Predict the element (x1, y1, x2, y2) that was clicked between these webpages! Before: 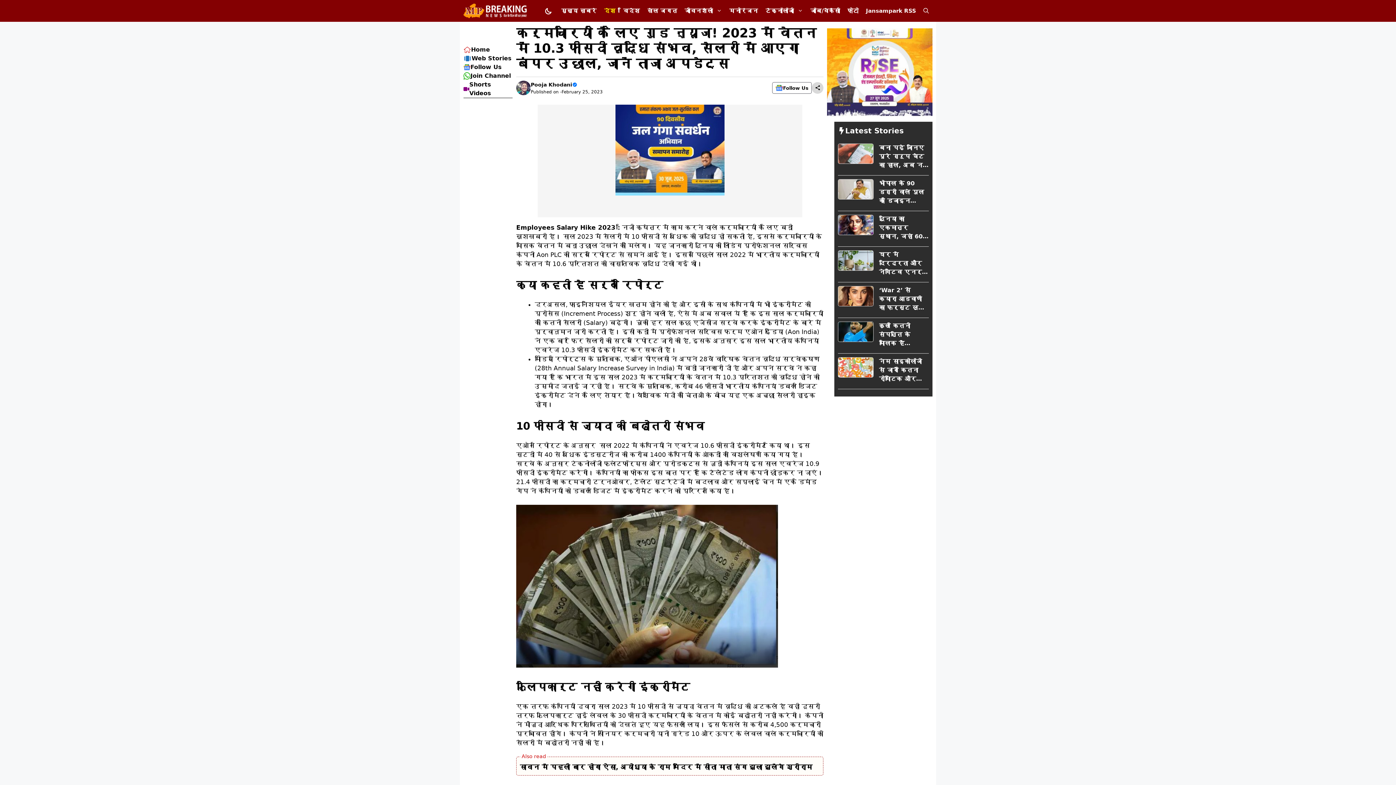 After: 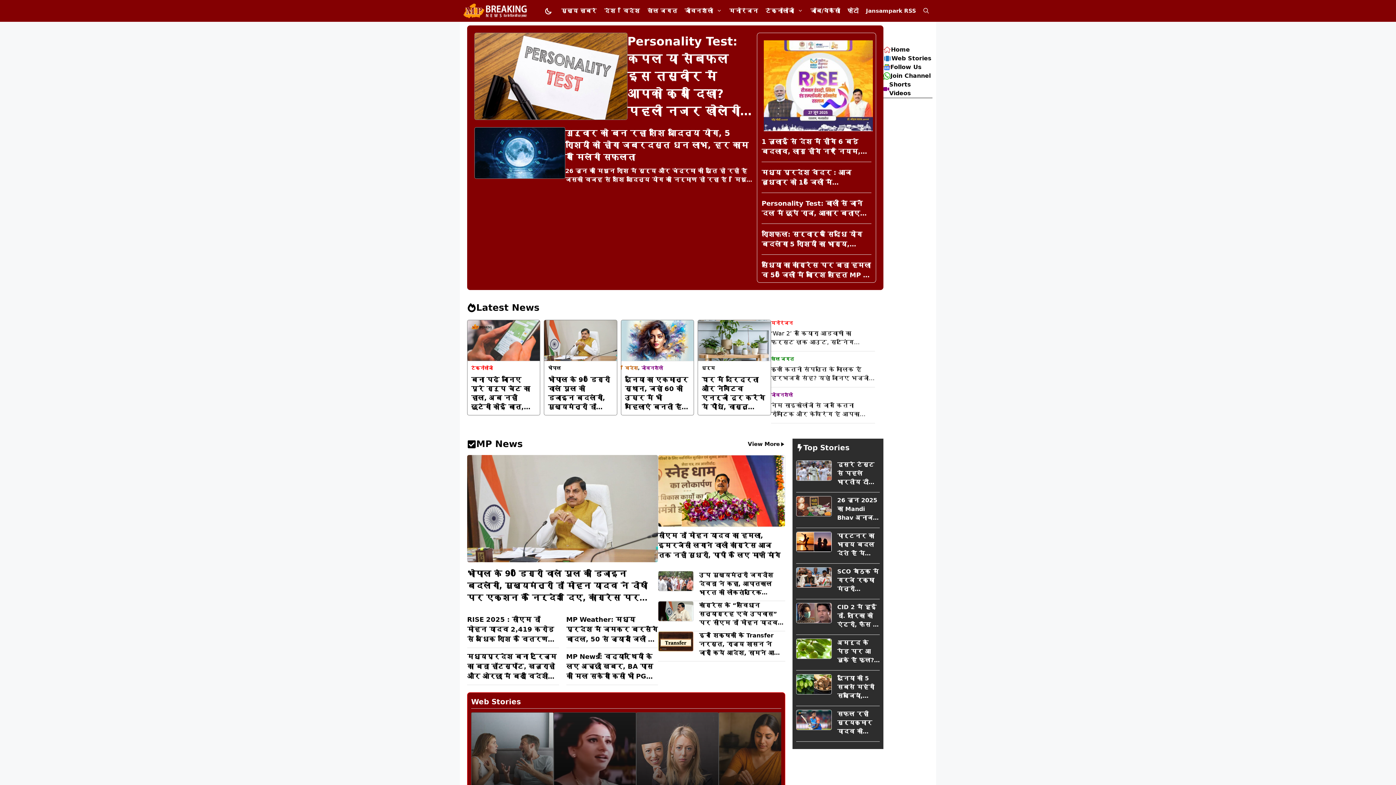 Action: bbox: (471, 46, 490, 53) label: Home